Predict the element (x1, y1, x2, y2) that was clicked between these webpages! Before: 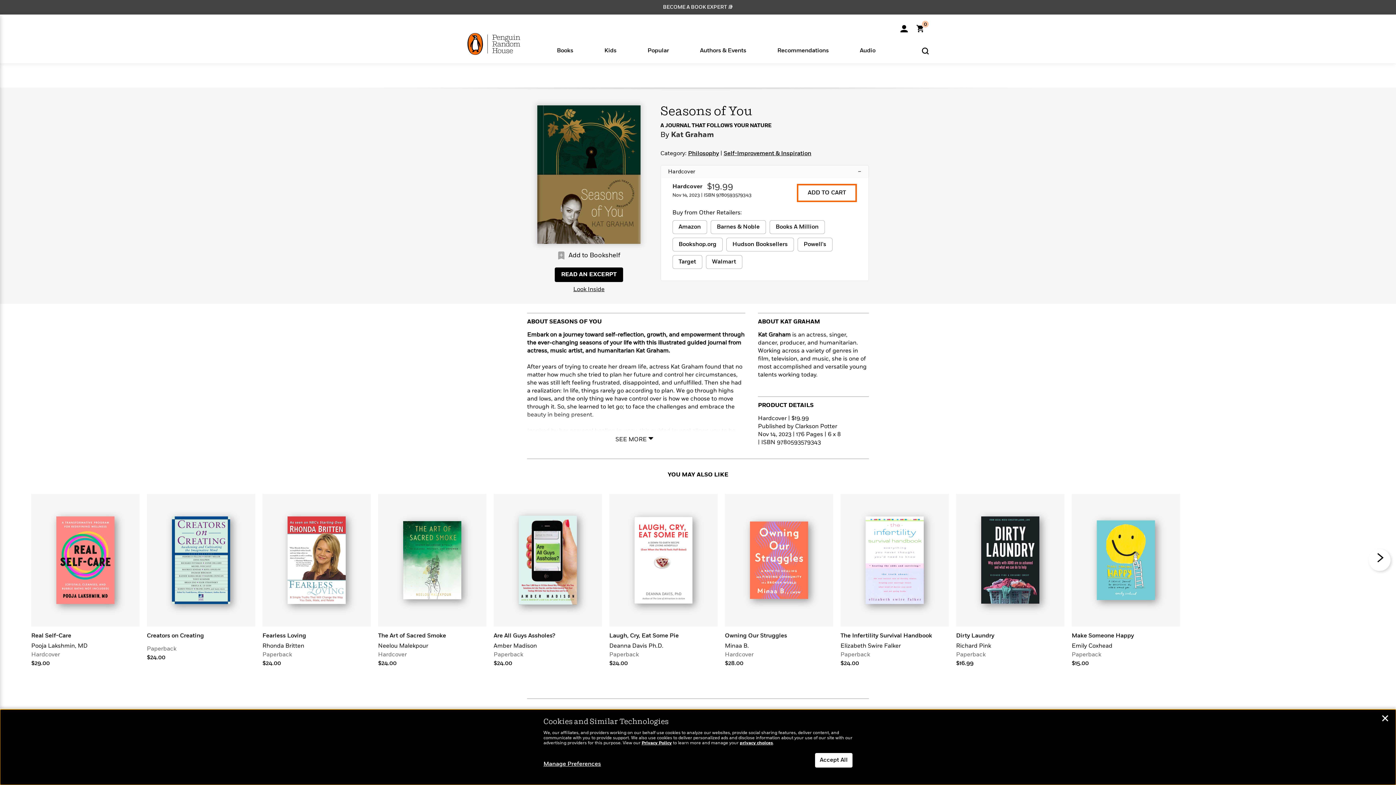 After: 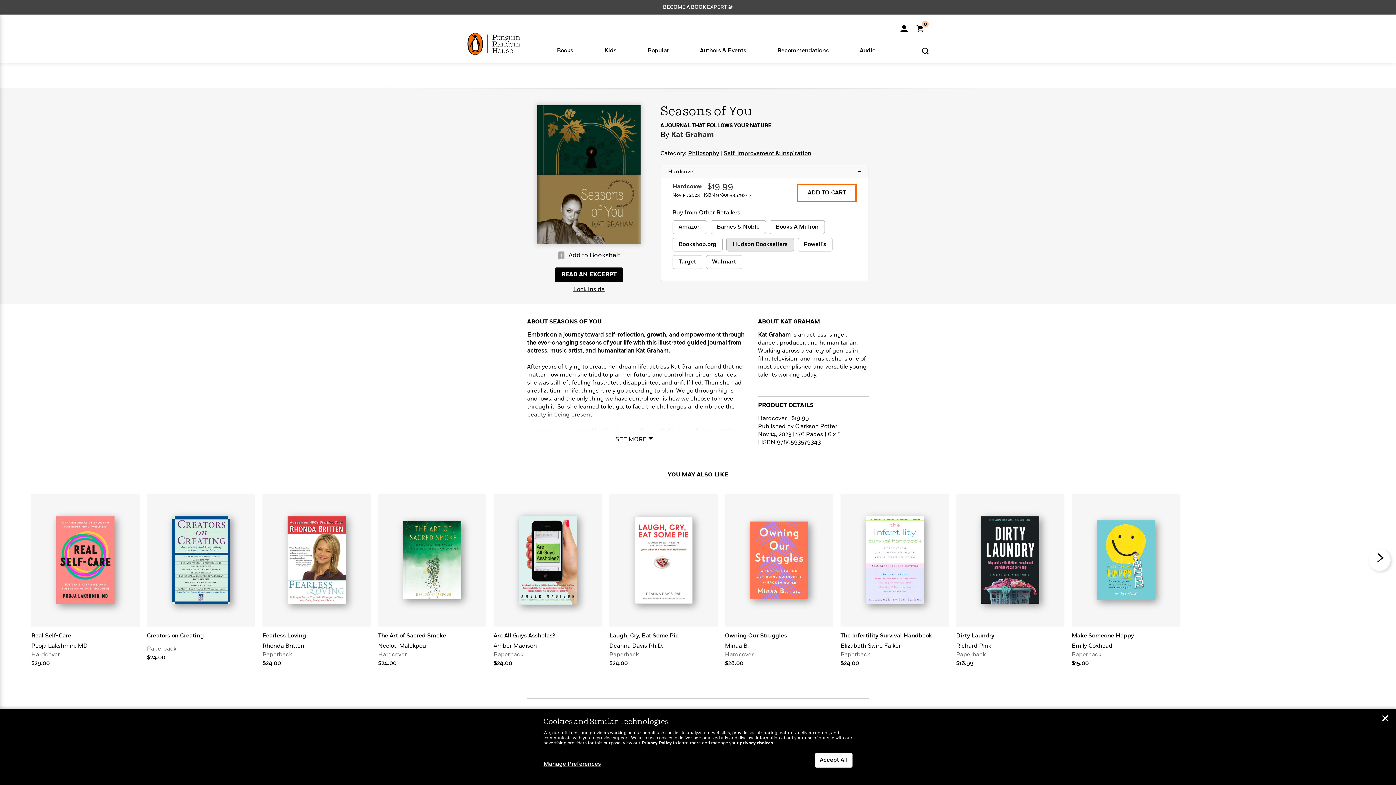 Action: bbox: (726, 237, 794, 251) label: buy 9780593579343 on Hudson Booksellers